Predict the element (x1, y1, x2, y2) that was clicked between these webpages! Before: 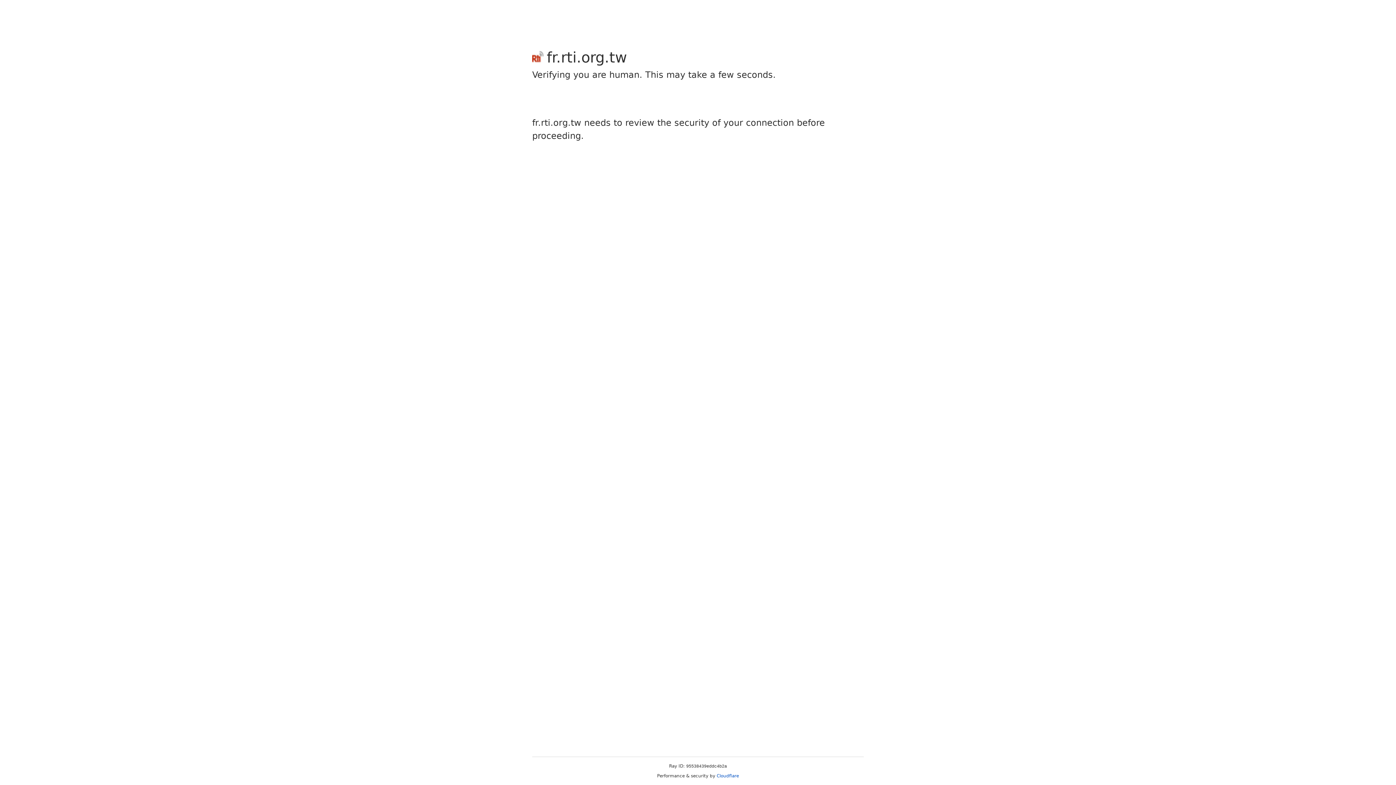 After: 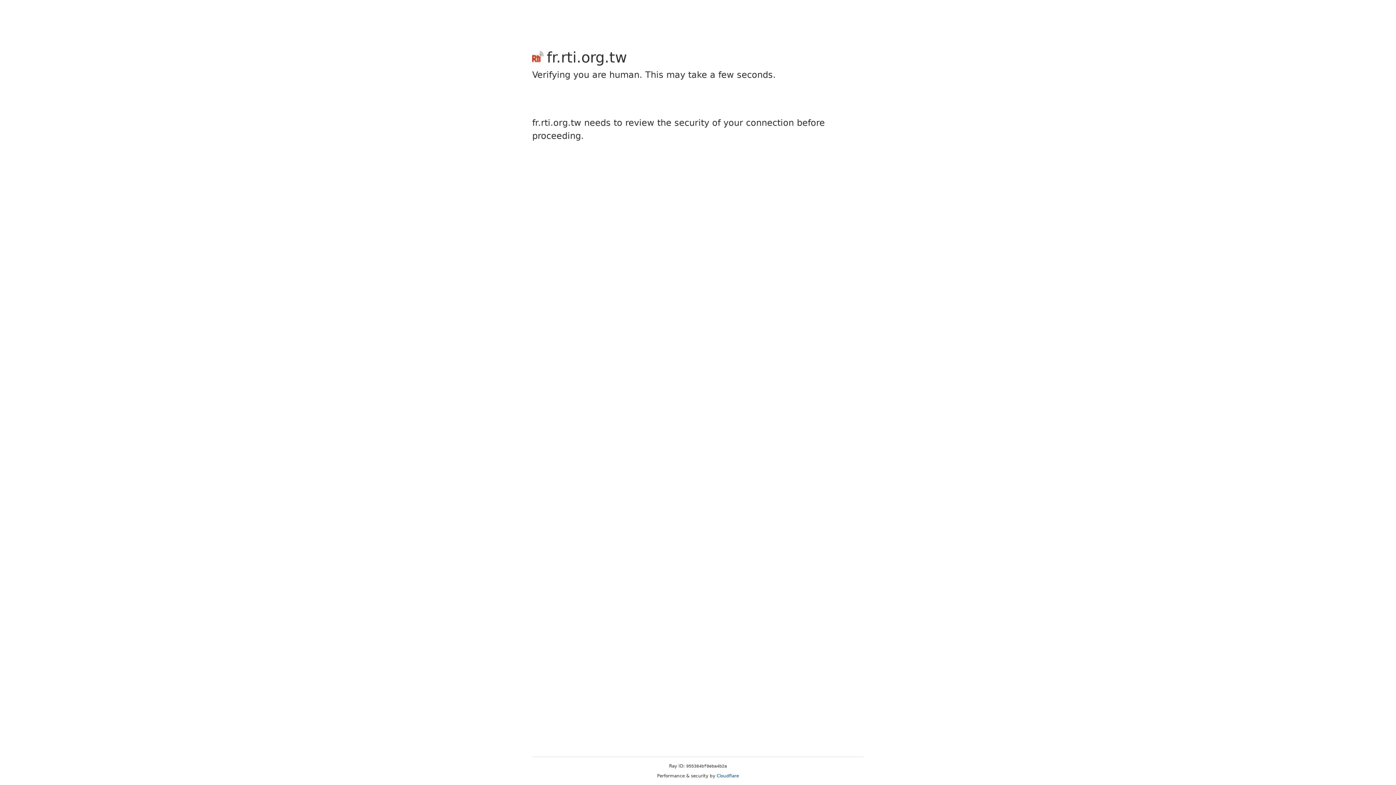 Action: bbox: (716, 773, 739, 778) label: Cloudflare